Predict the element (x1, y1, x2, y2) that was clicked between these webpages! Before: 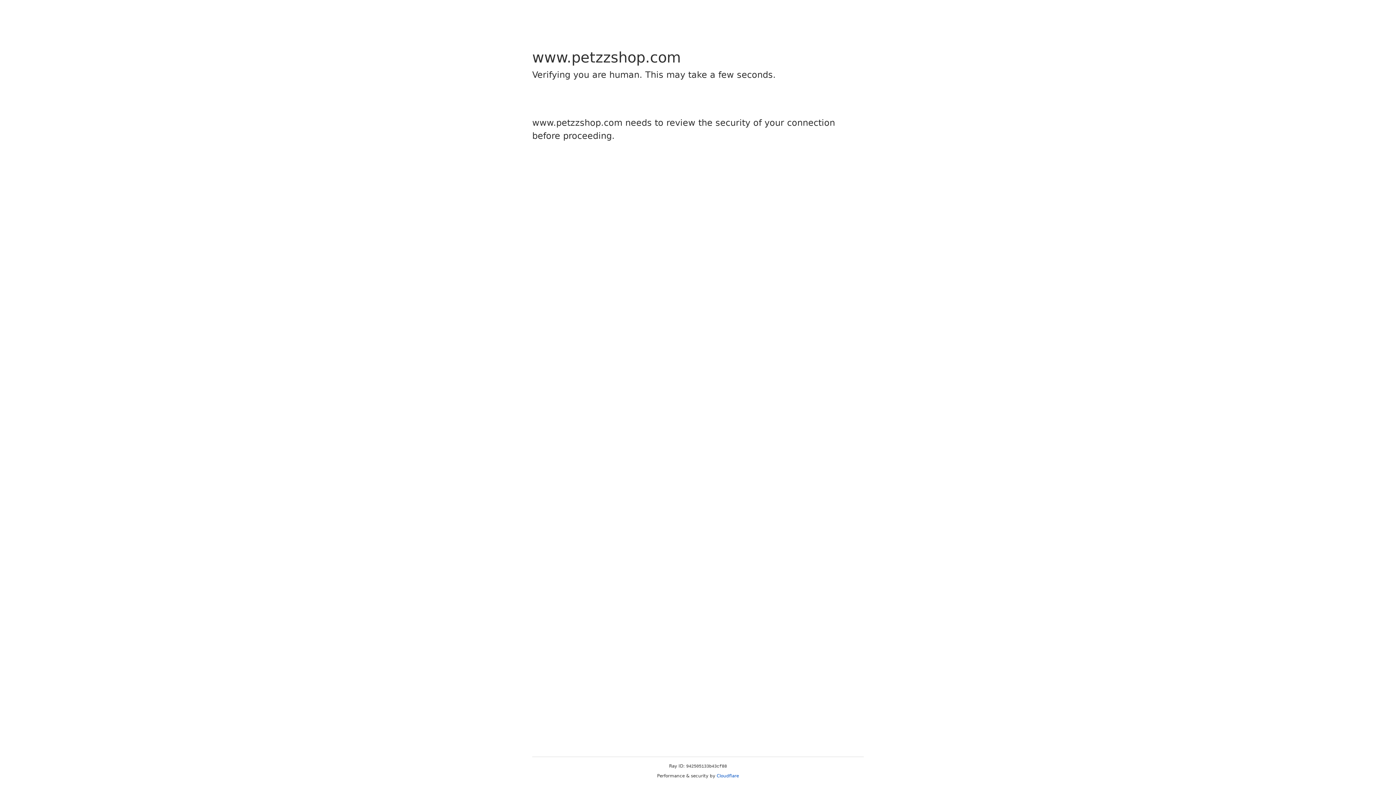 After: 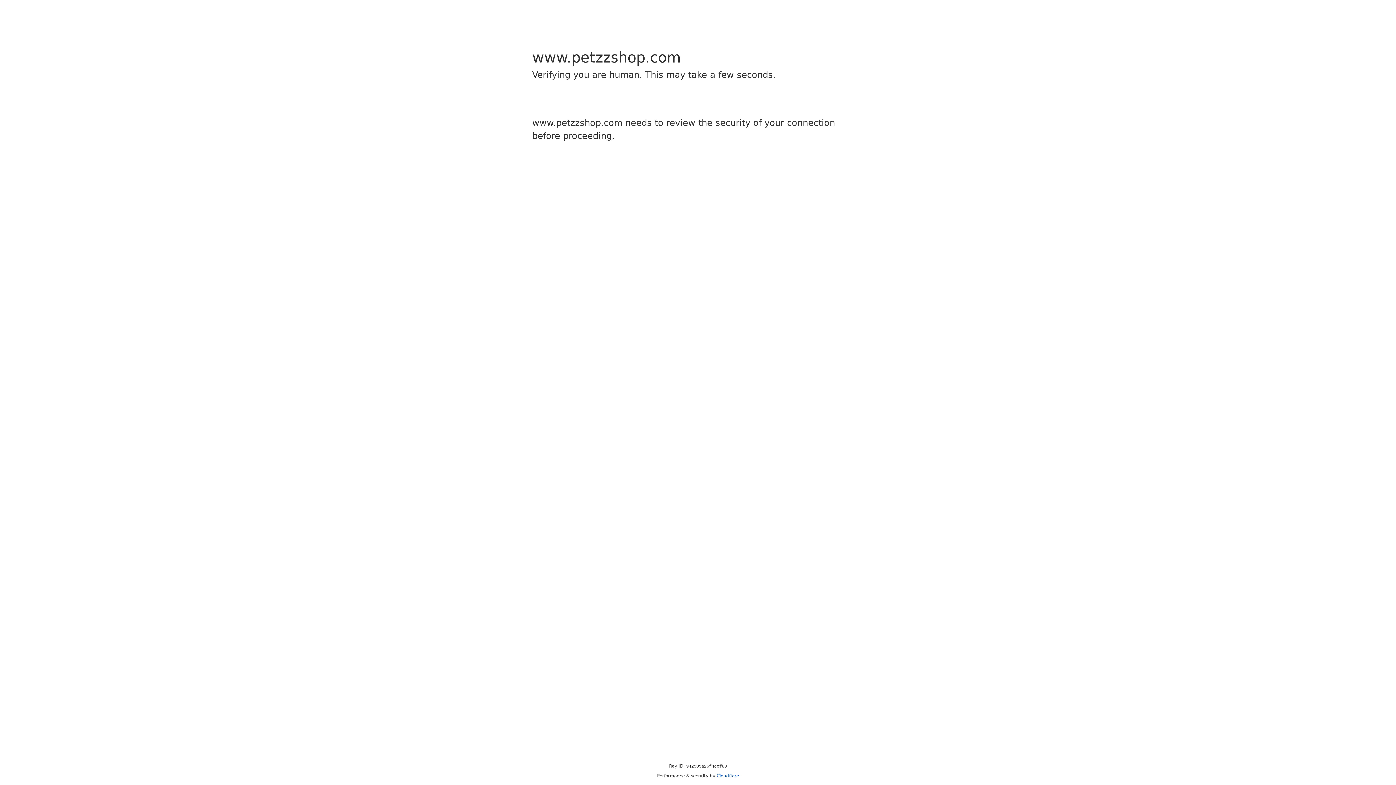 Action: label: Cloudflare bbox: (716, 773, 739, 778)